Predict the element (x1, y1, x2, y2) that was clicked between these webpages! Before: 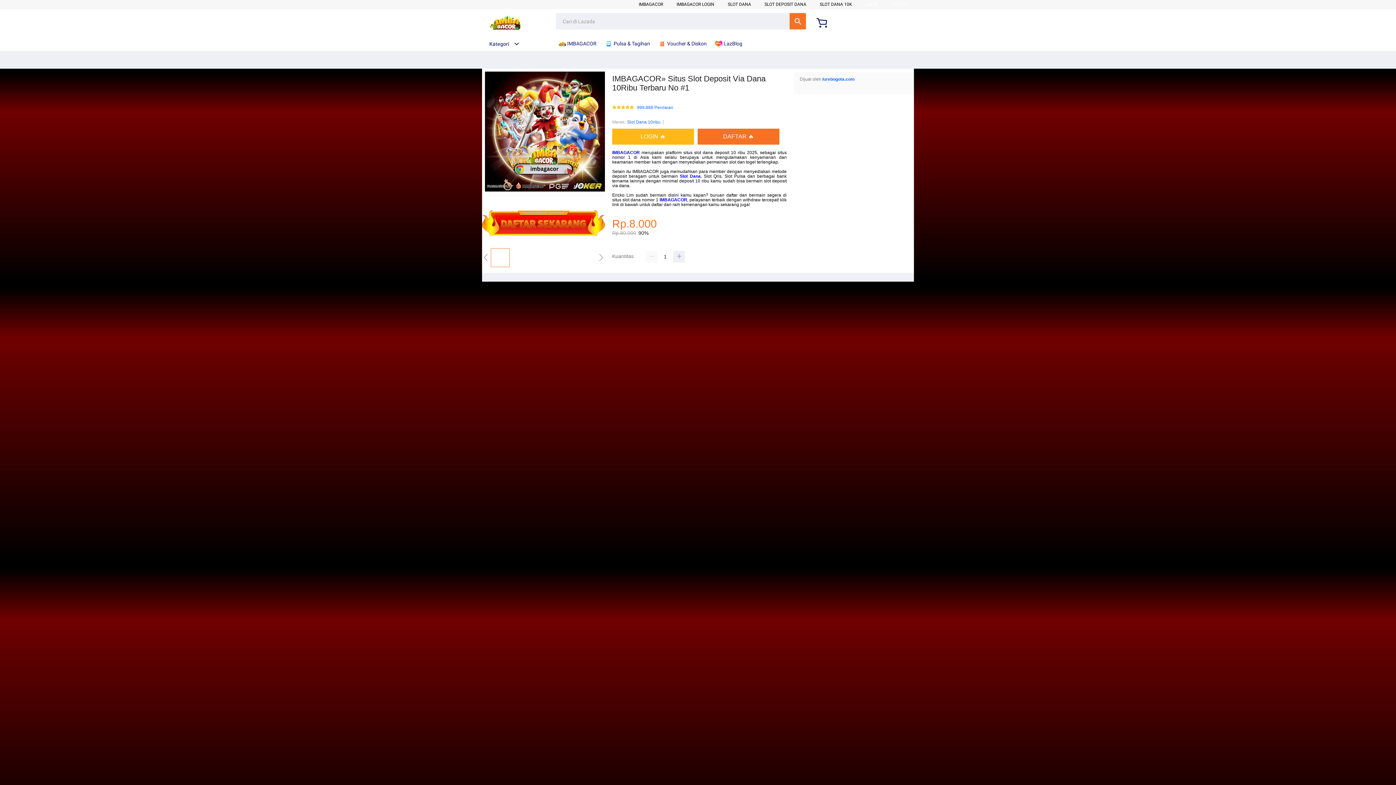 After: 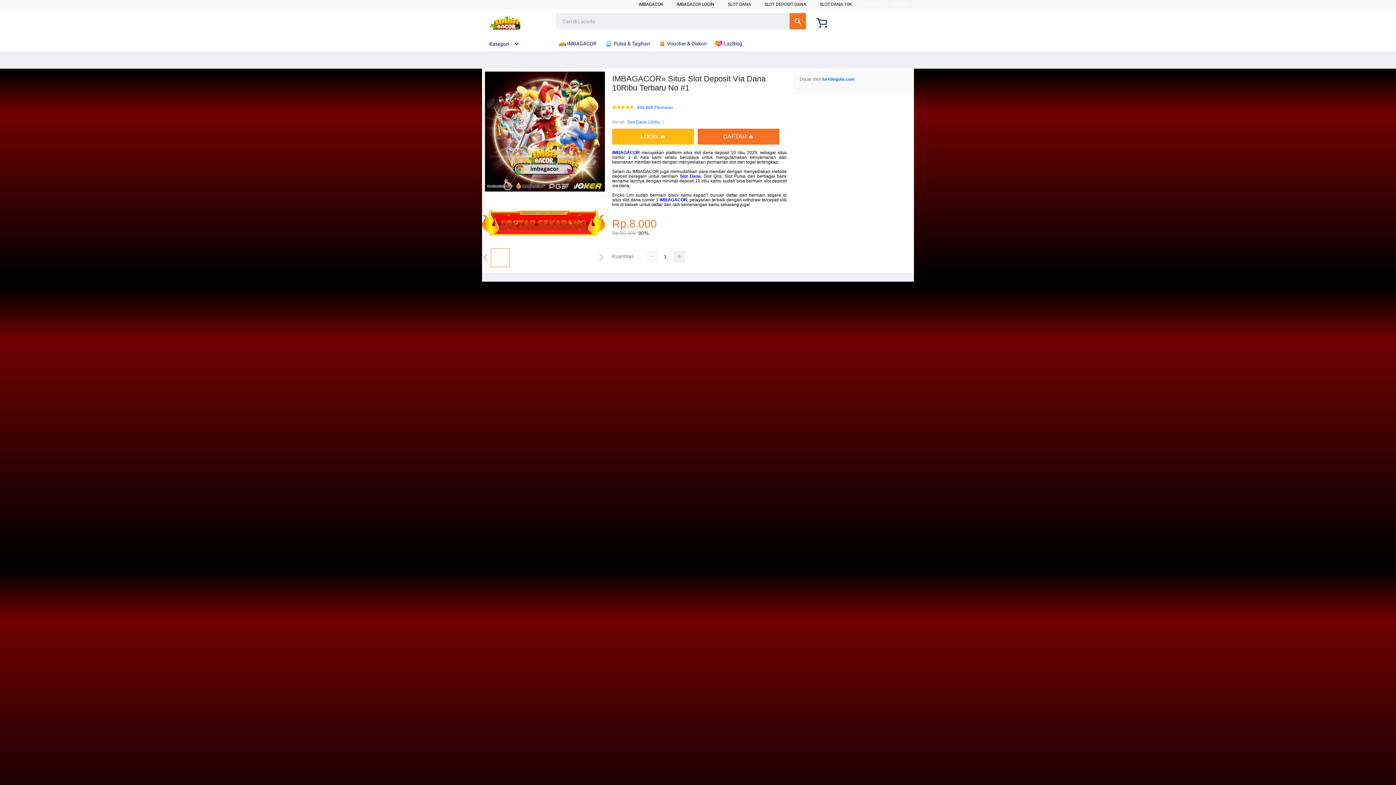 Action: label: Slot Dana bbox: (680, 173, 700, 179)